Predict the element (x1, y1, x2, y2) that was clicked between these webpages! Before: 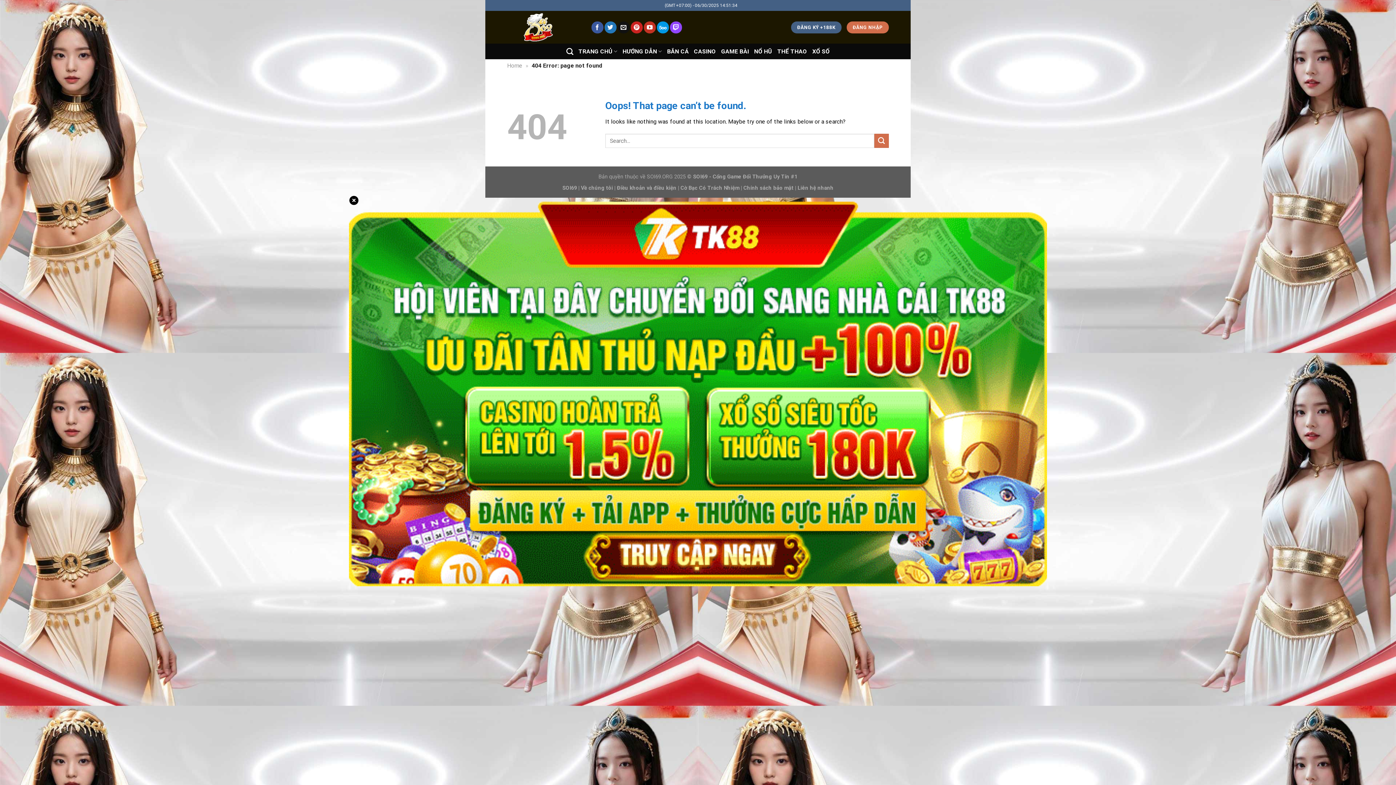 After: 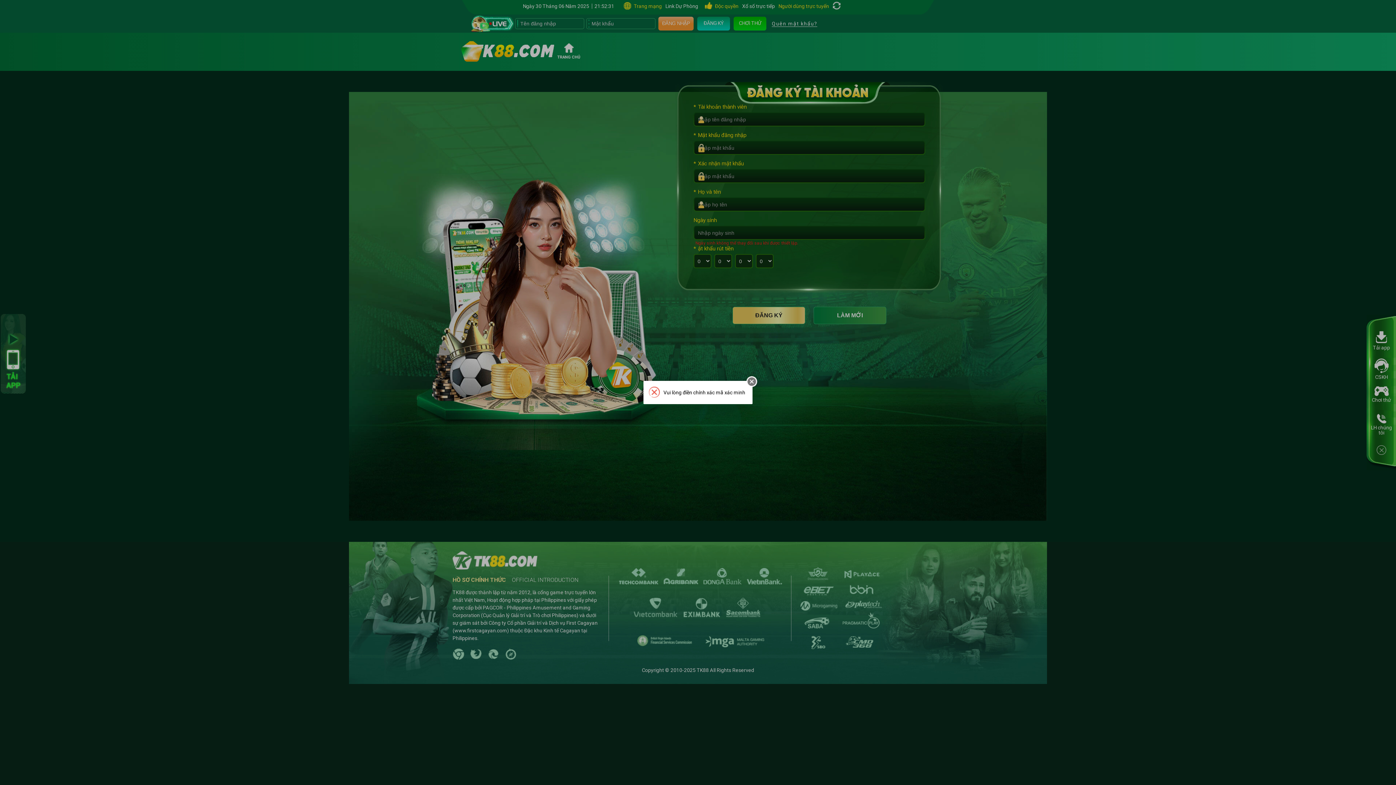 Action: bbox: (791, 21, 841, 33) label: ĐĂNG KÝ +188K